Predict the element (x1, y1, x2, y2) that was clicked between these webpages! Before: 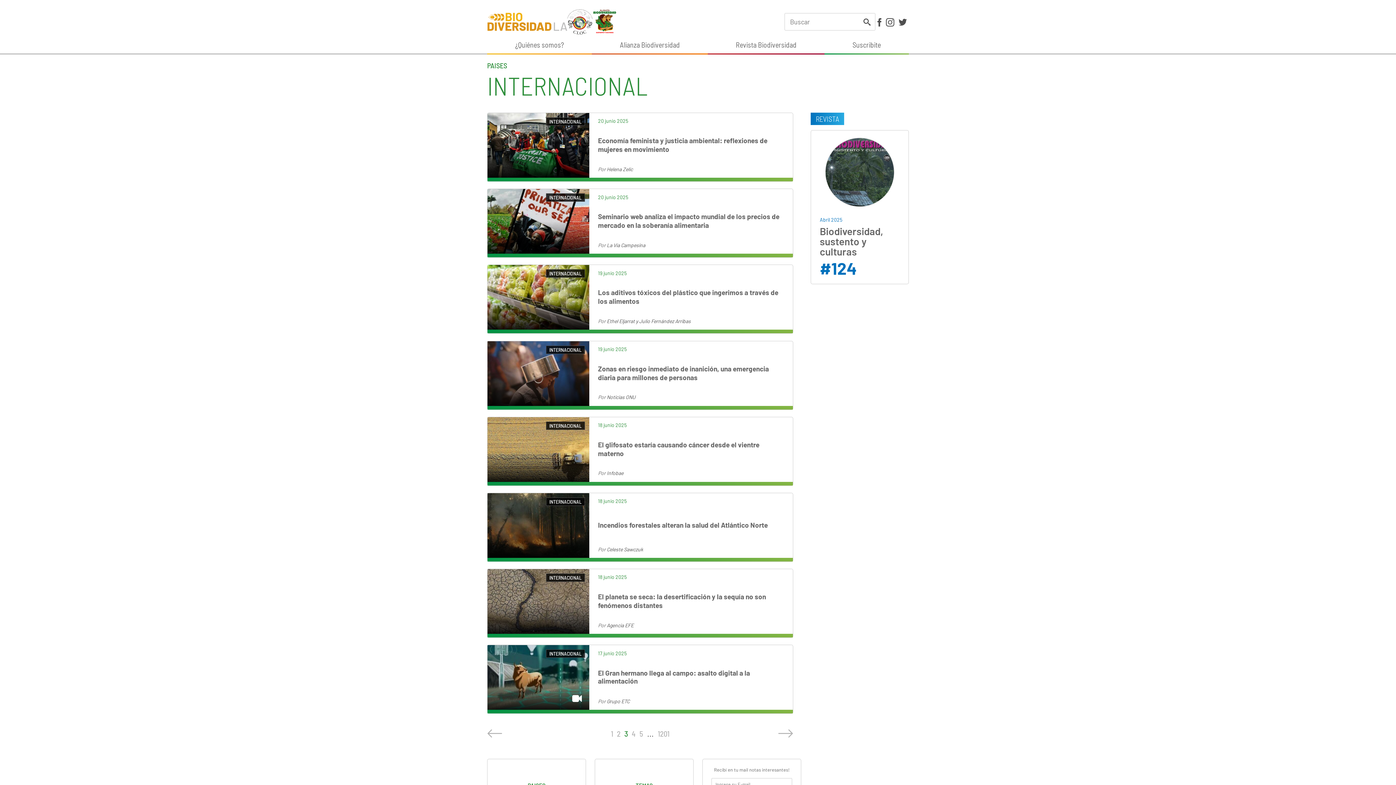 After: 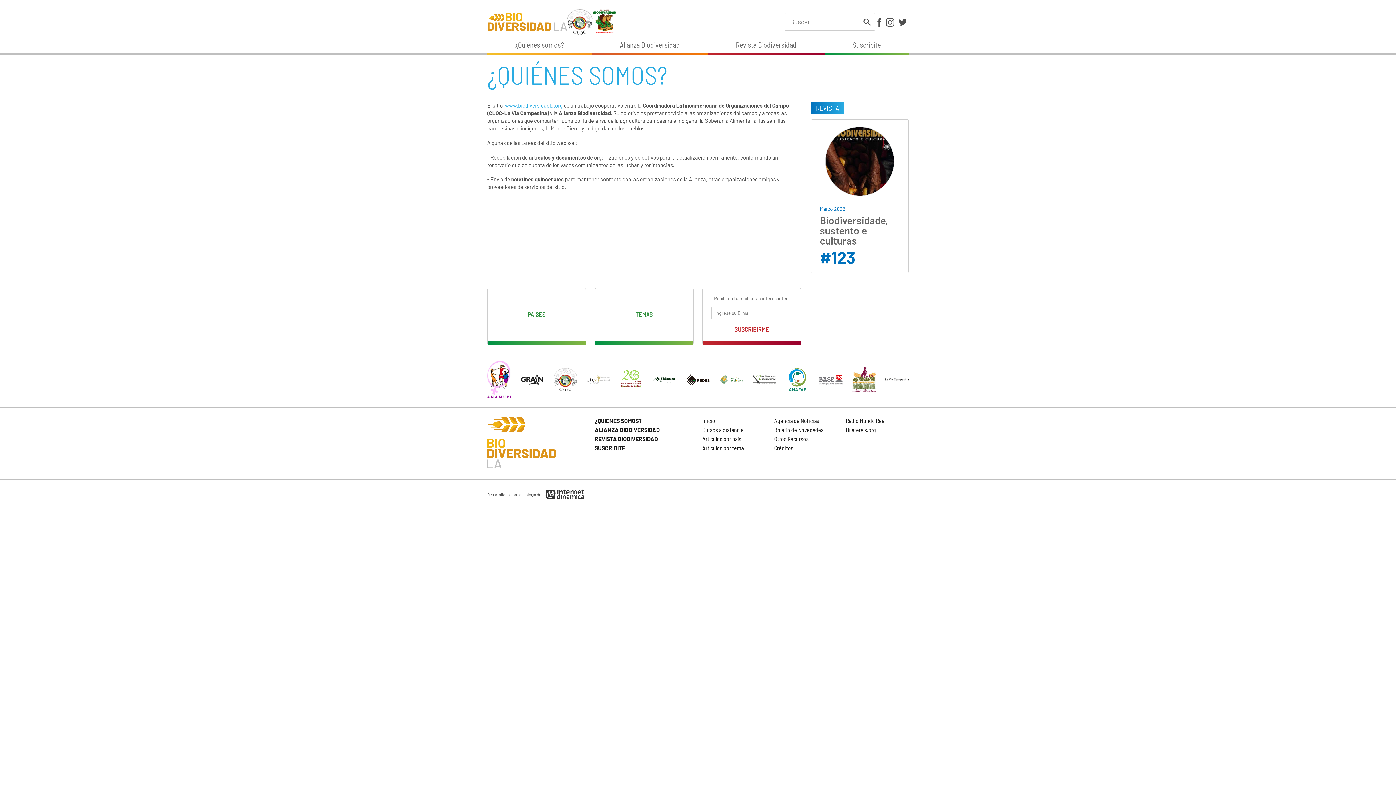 Action: label: ¿Quiénes somos? bbox: (487, 36, 592, 53)